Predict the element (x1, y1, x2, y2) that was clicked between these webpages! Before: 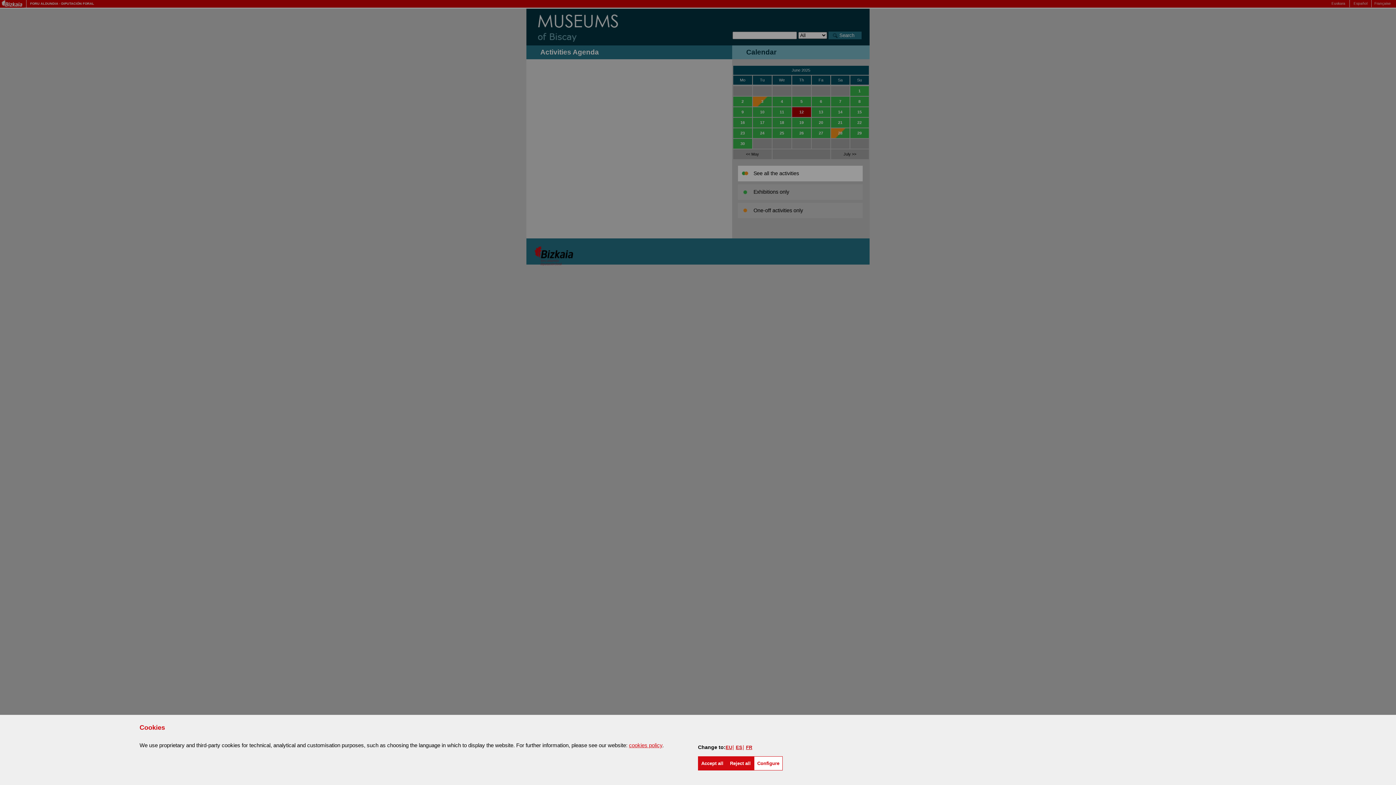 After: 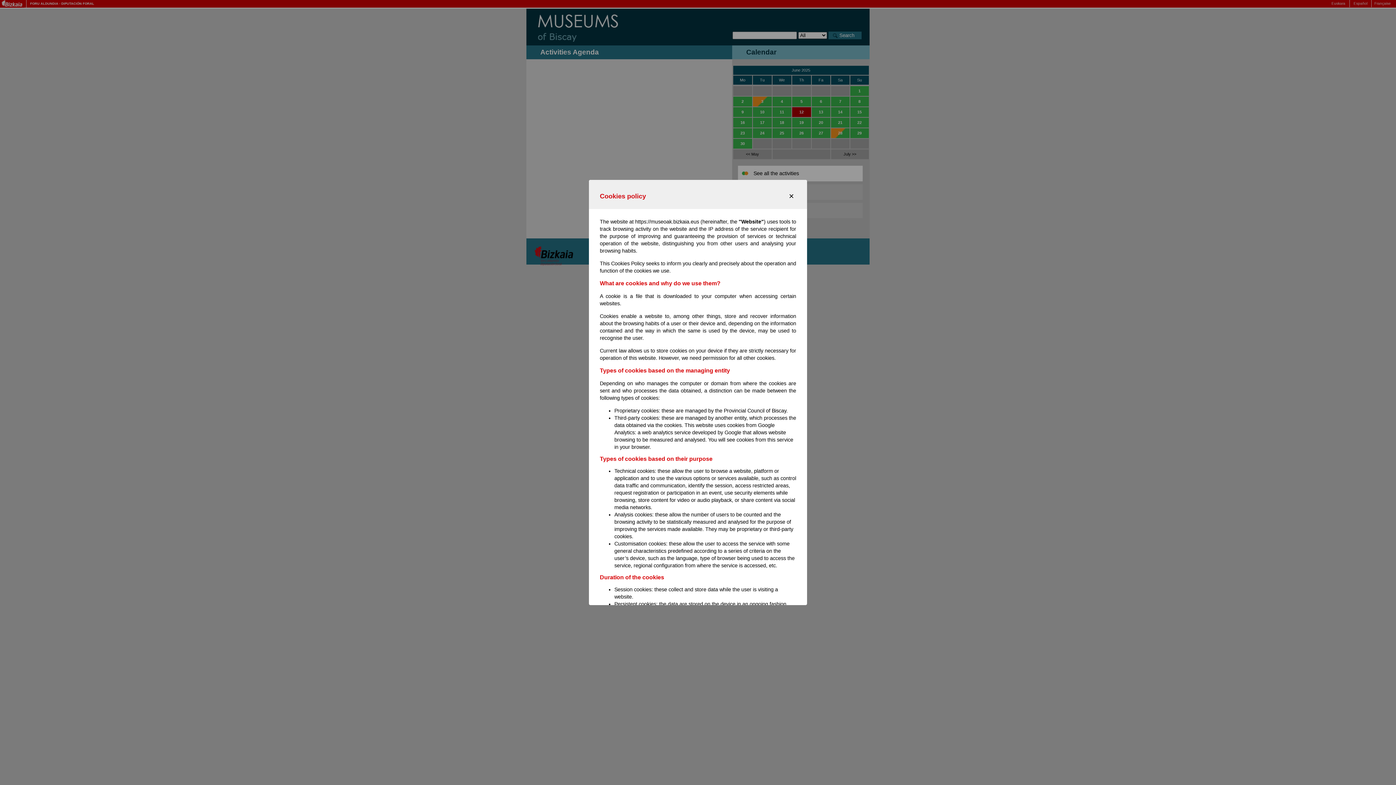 Action: label: cookies policy bbox: (629, 742, 662, 748)